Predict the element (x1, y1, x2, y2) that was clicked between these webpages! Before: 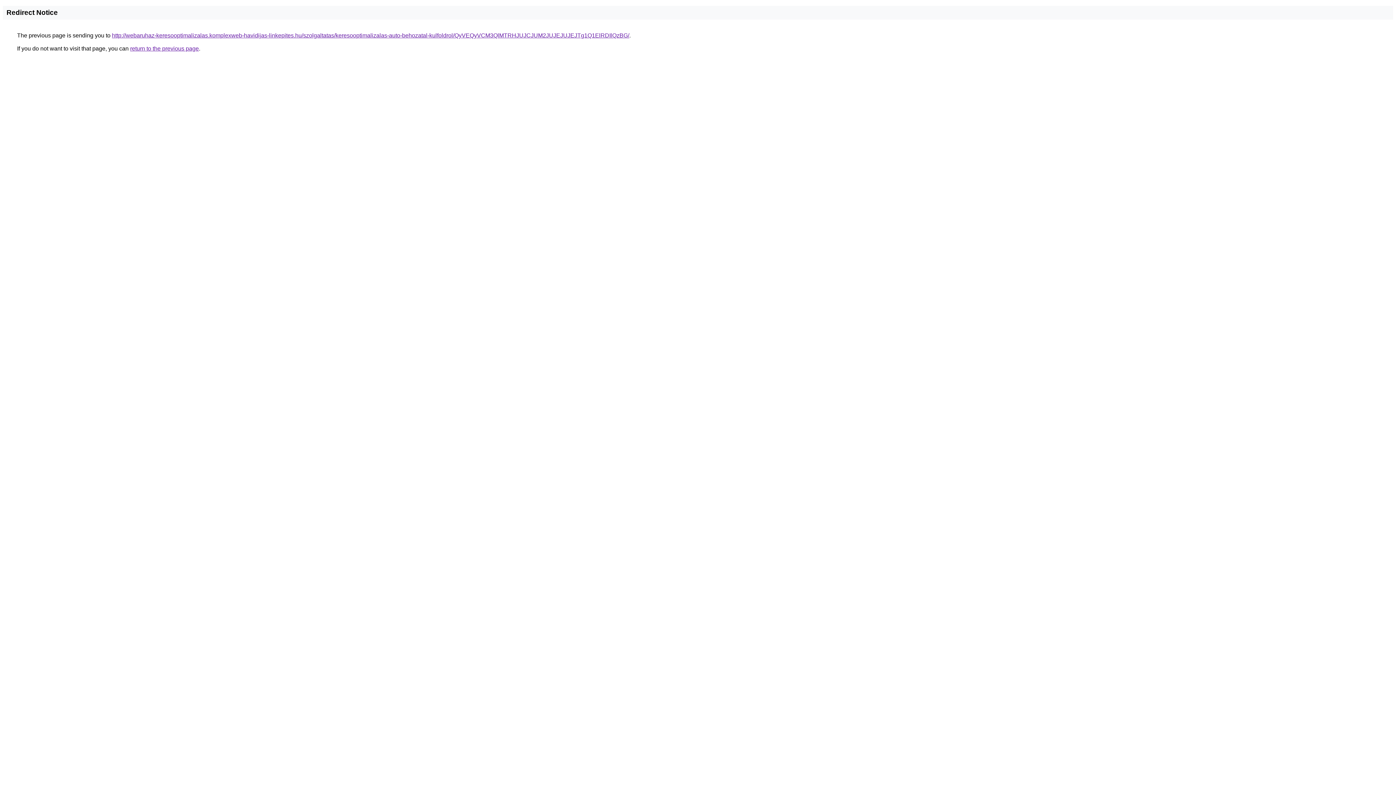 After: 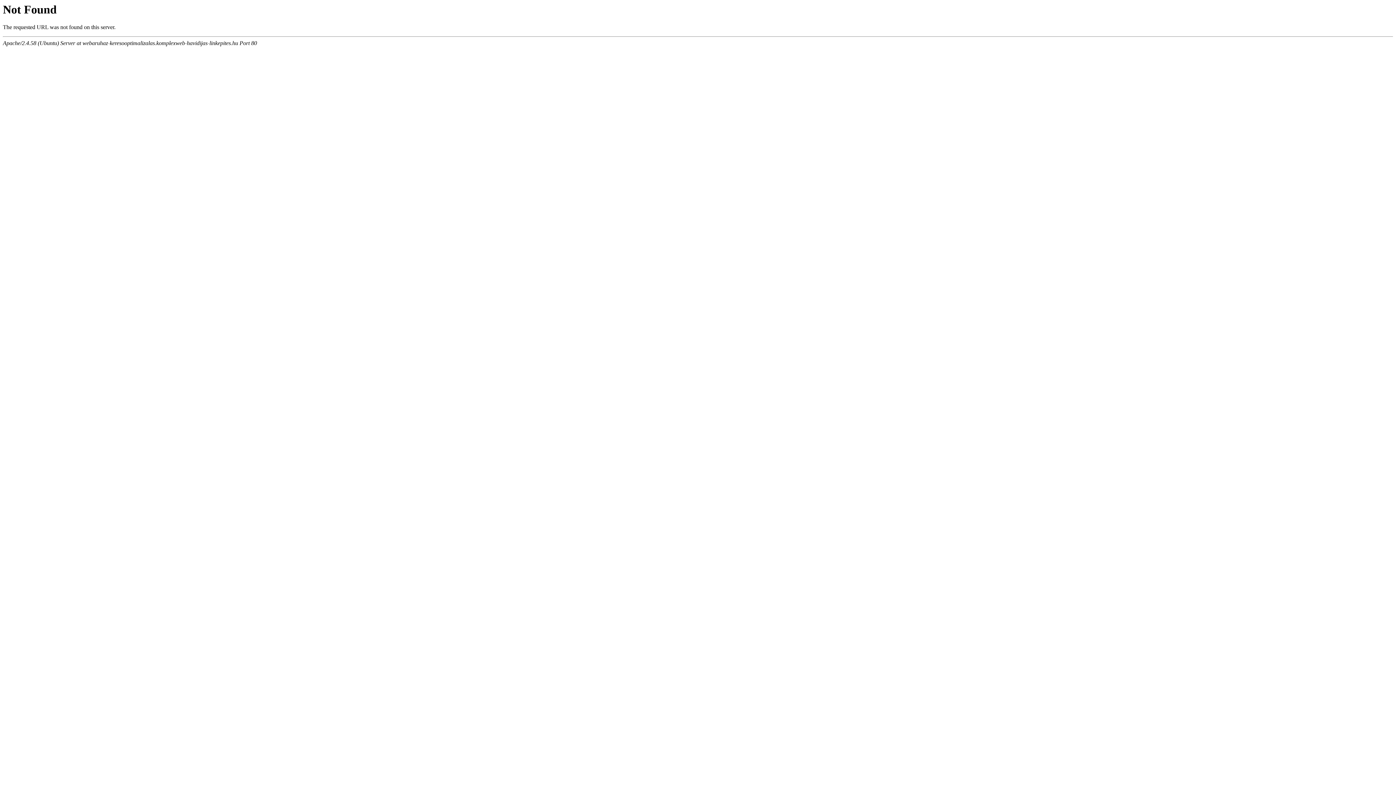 Action: label: http://webaruhaz-keresooptimalizalas.komplexweb-havidijas-linkepites.hu/szolgaltatas/keresooptimalizalas-auto-behozatal-kulfoldrol/QyVEQyVCM3QlMTRHJUJCJUM2JUJEJUJEJTg1Q1ElRDIlQzBG/ bbox: (112, 32, 629, 38)